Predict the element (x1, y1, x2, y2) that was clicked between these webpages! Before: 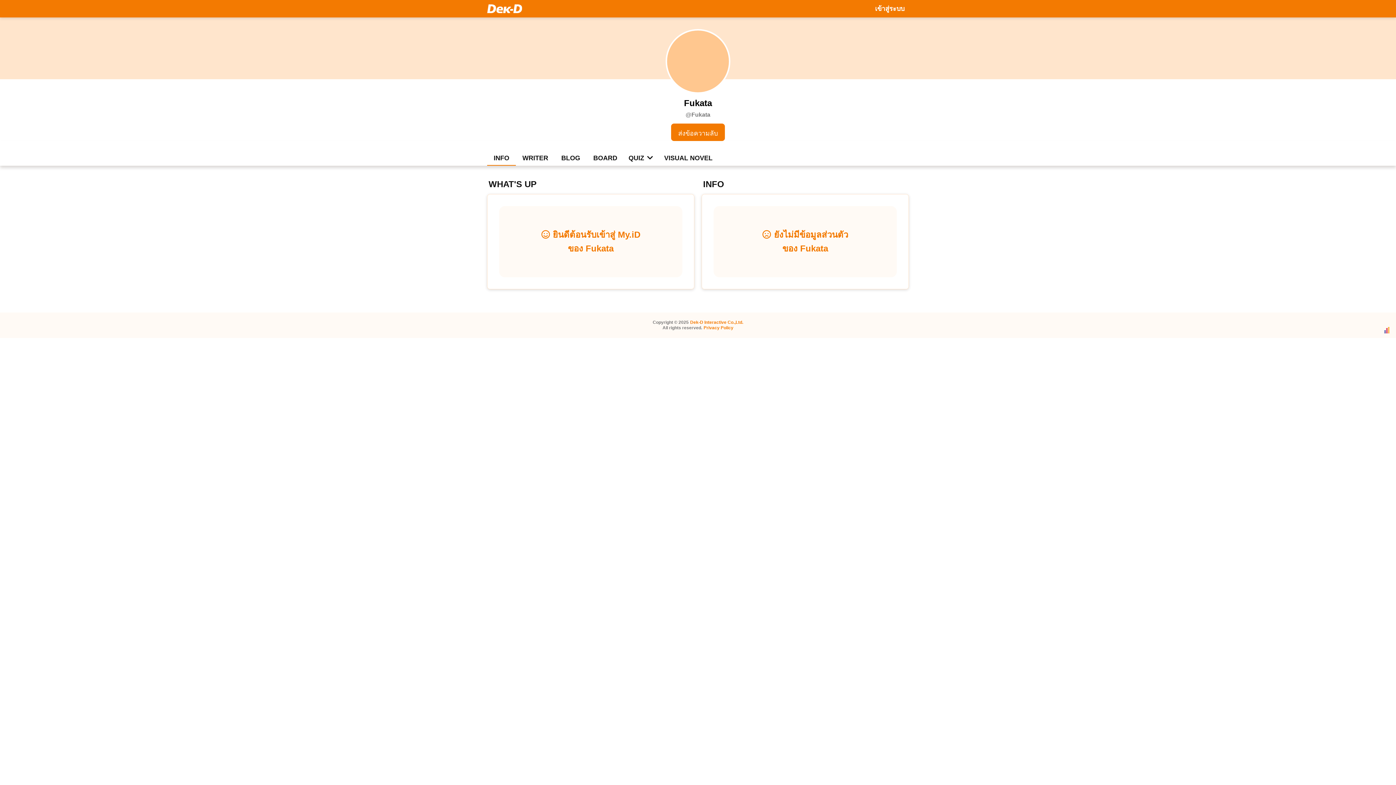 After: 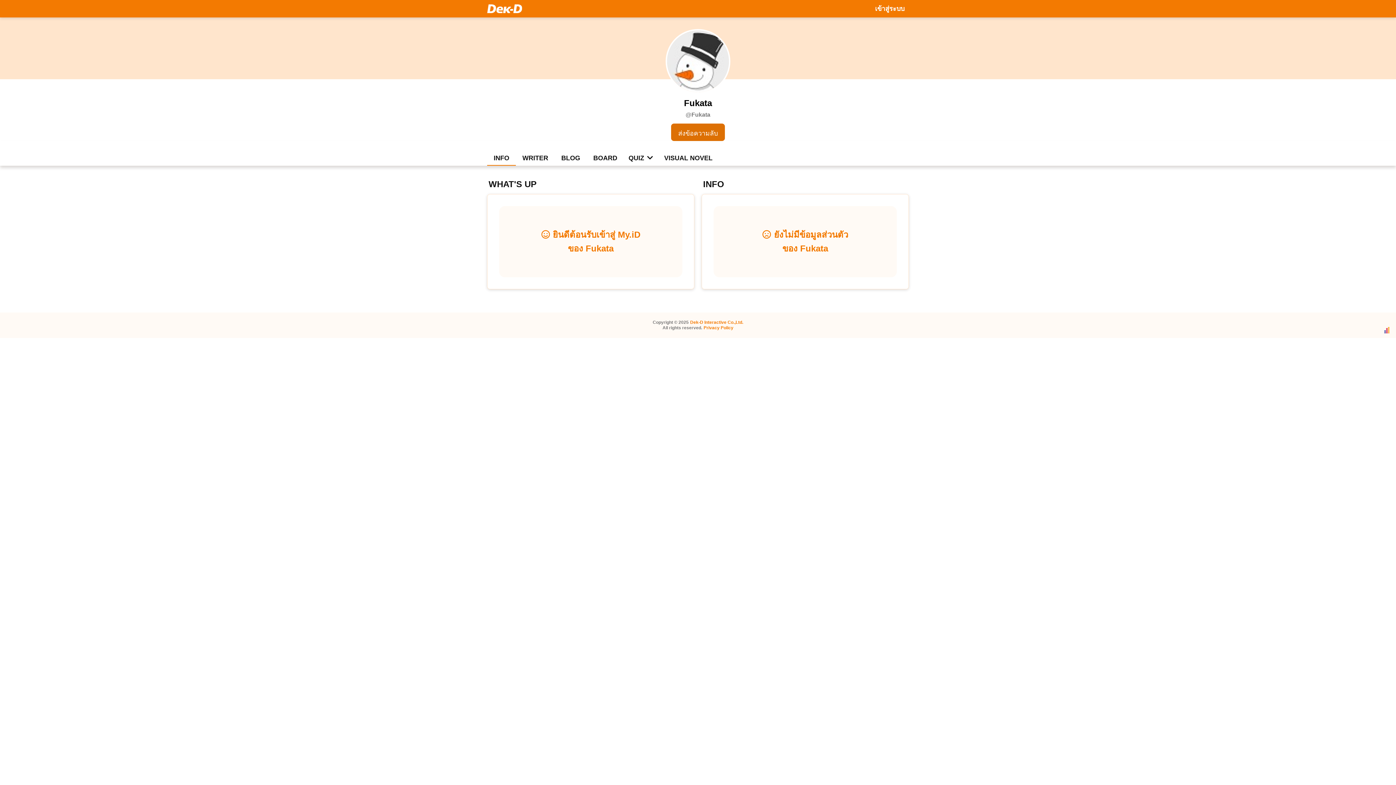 Action: bbox: (671, 123, 725, 141) label: ส่งข้อความลับ